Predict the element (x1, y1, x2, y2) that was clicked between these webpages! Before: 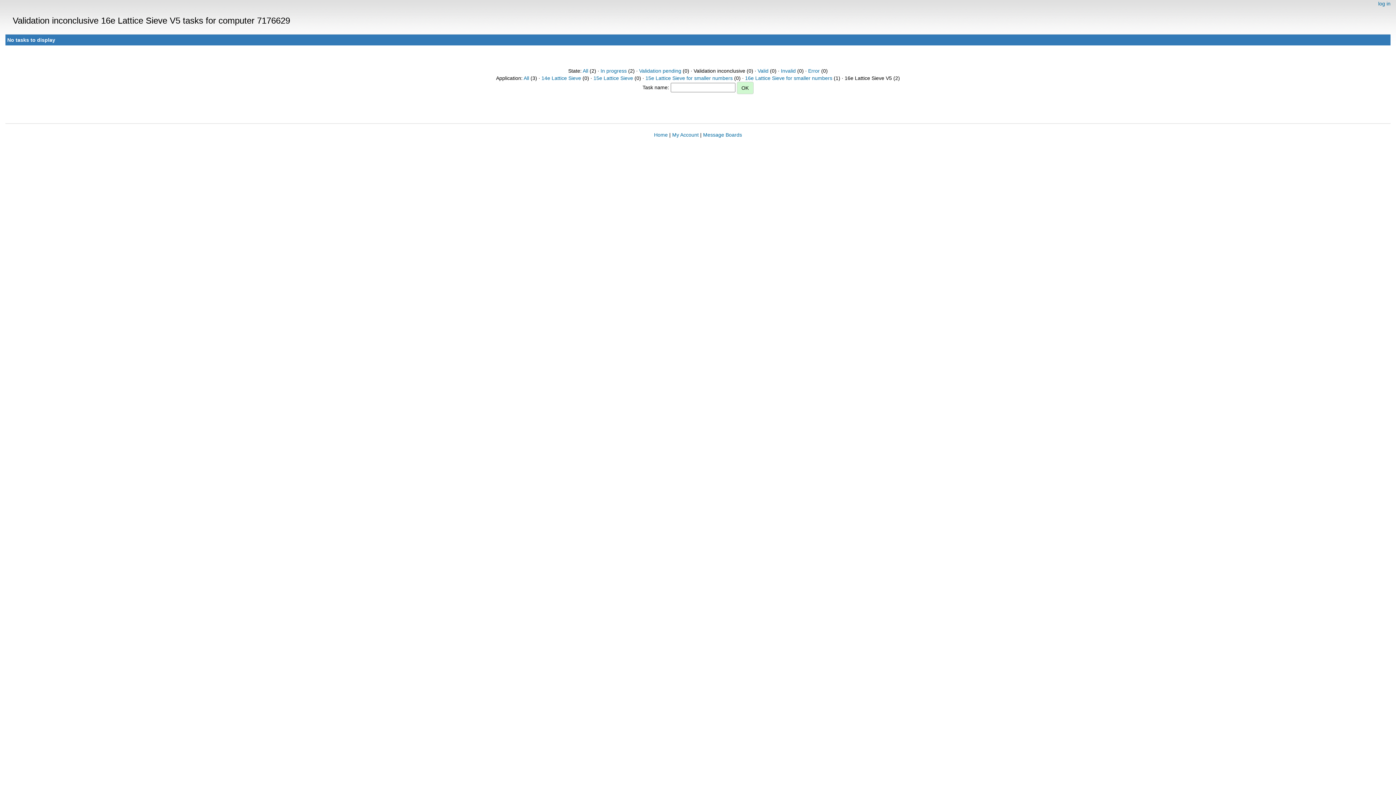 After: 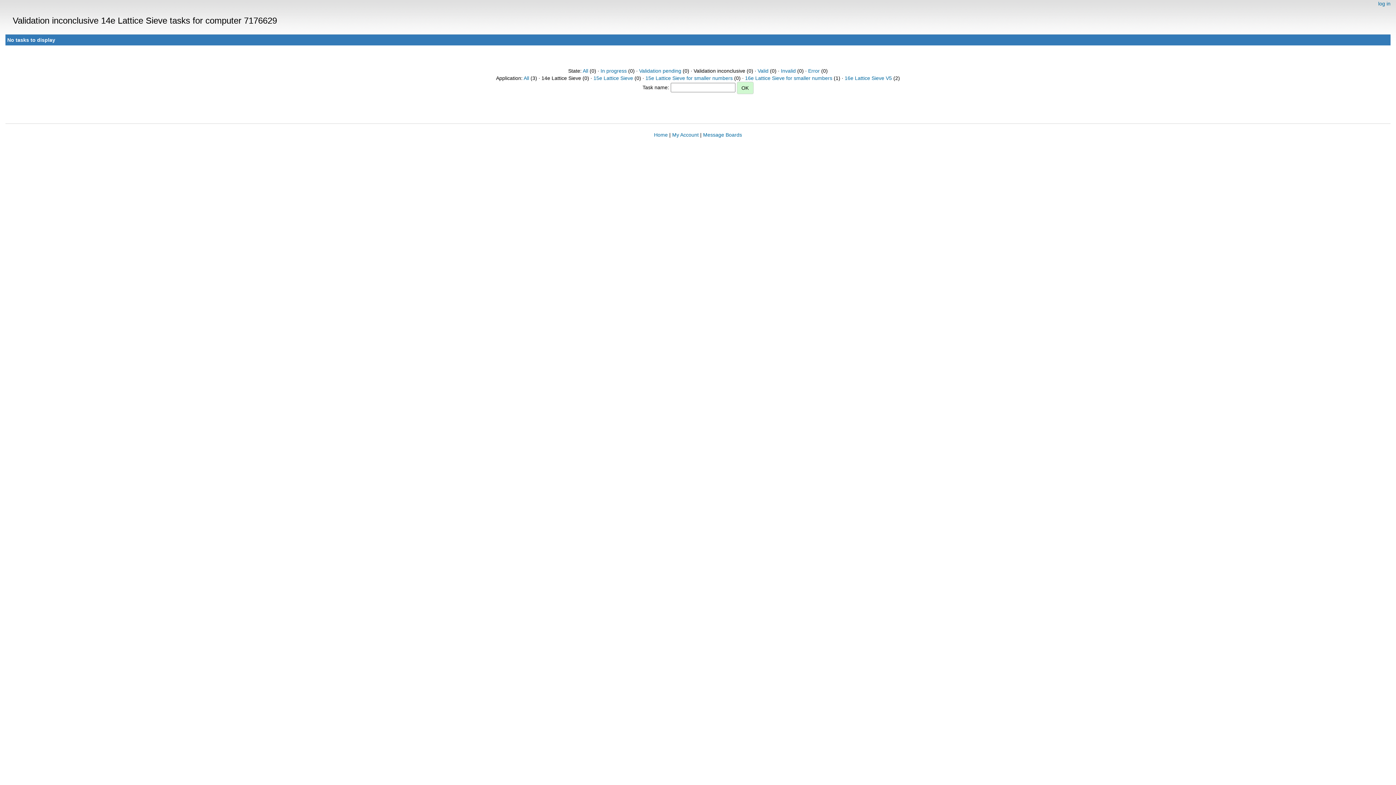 Action: label: 14e Lattice Sieve bbox: (541, 75, 581, 81)